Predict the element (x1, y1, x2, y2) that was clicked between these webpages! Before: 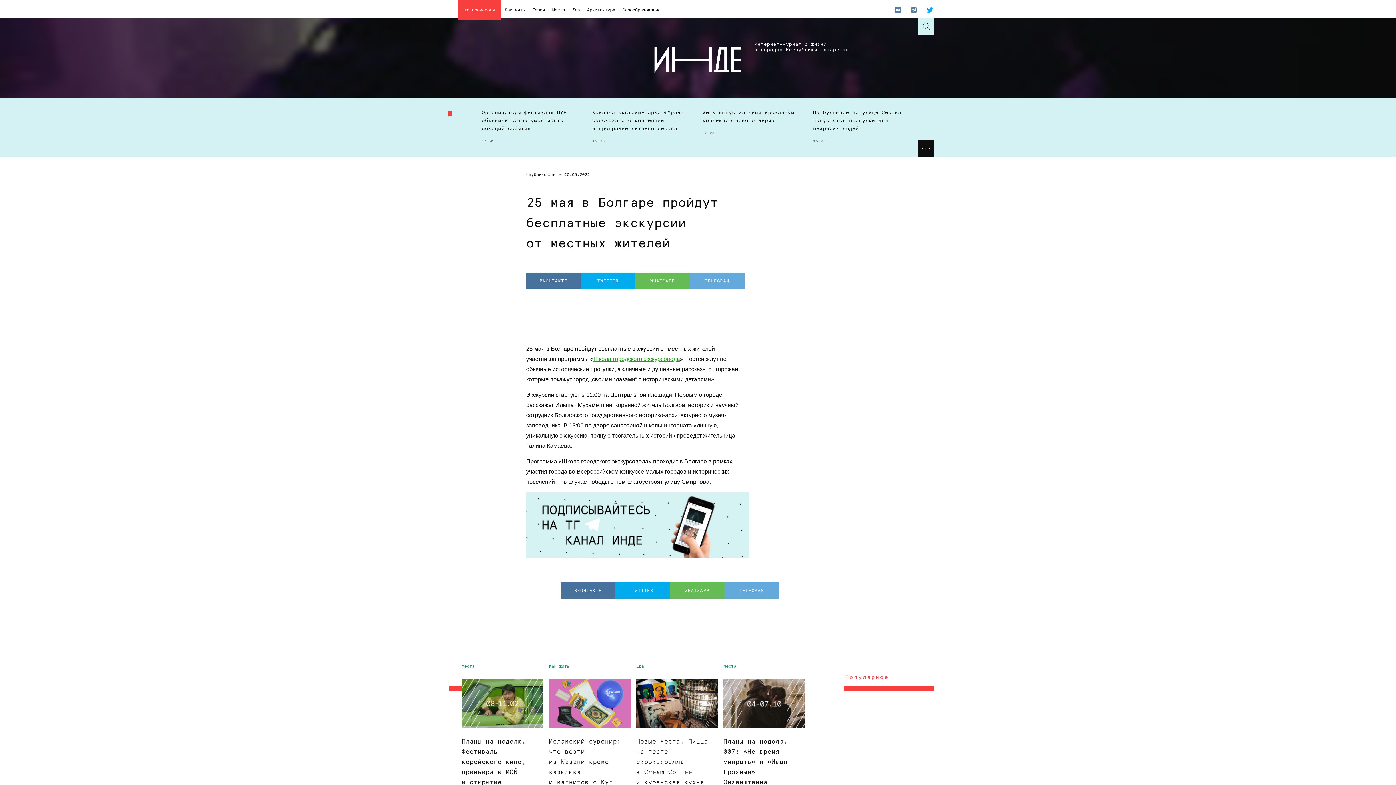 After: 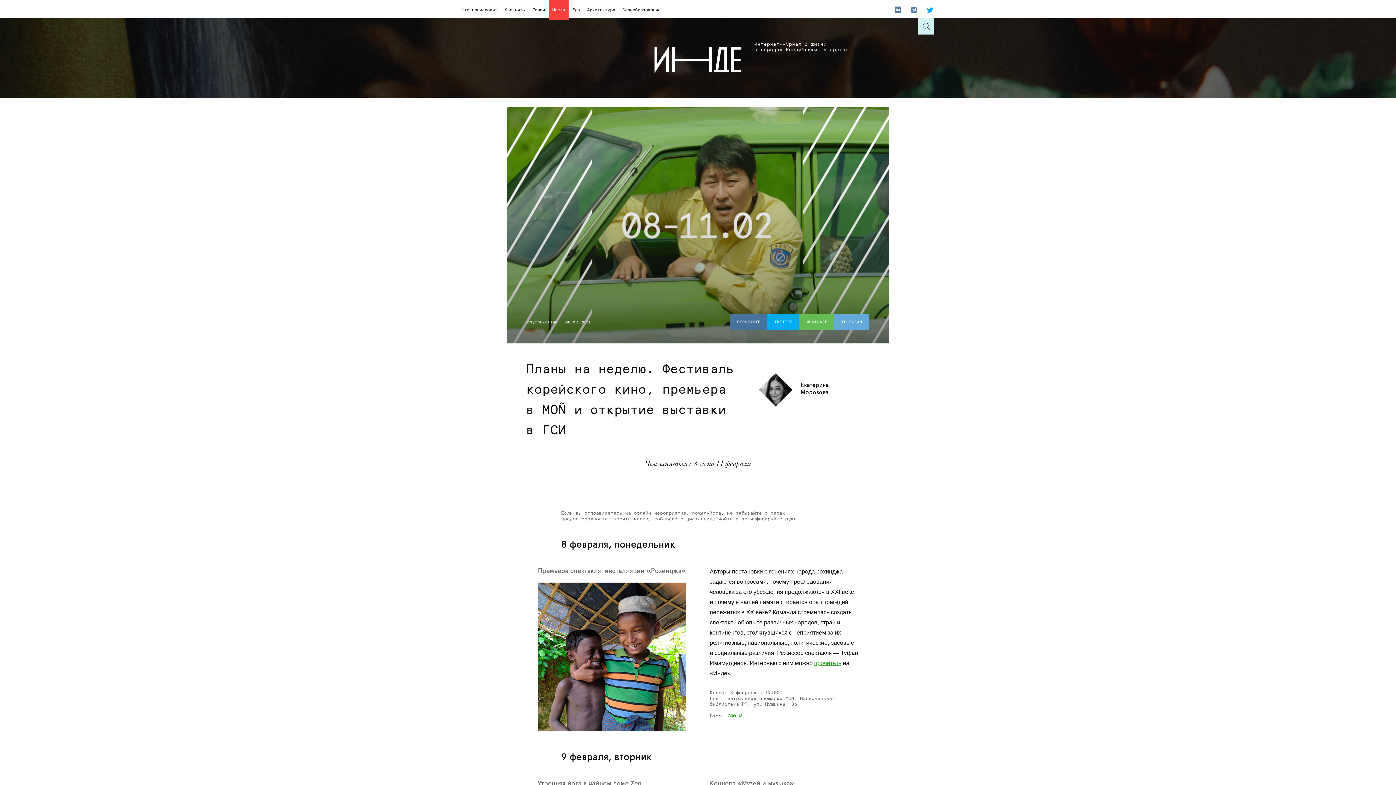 Action: bbox: (461, 736, 536, 797) label: Планы на неделю. Фестиваль корейского кино, премьера в MOÑ и открытие выставки в ГСИ